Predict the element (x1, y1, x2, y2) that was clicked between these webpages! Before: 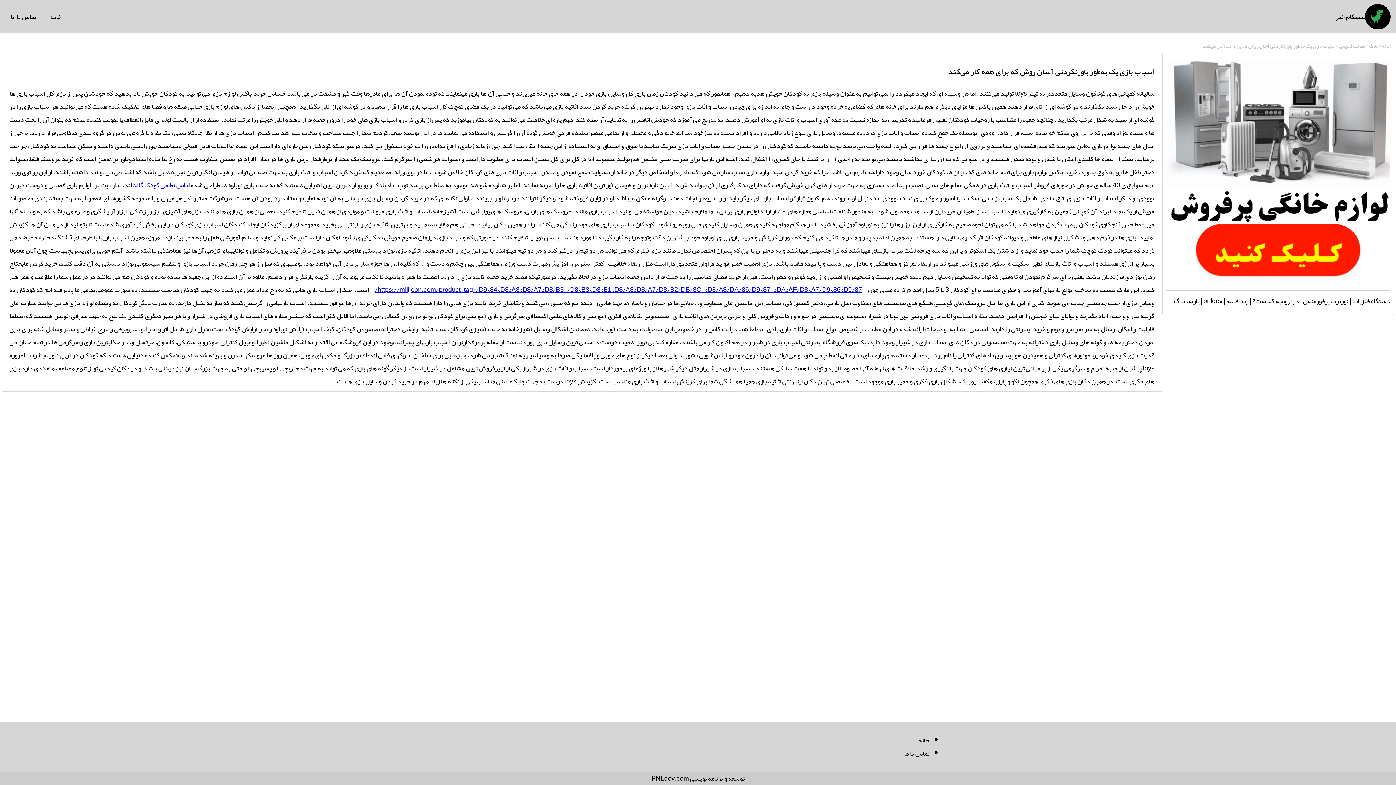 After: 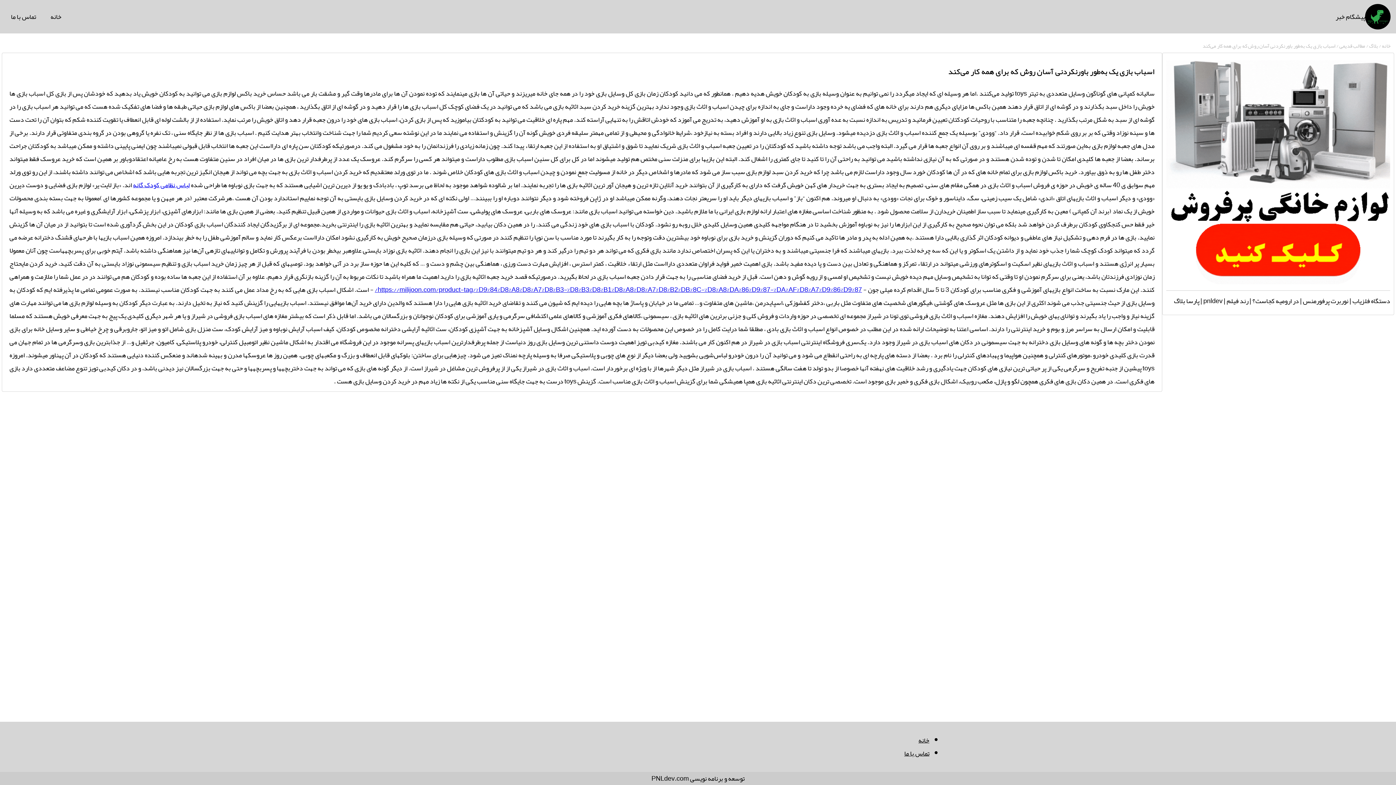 Action: bbox: (1166, 275, 1390, 288)